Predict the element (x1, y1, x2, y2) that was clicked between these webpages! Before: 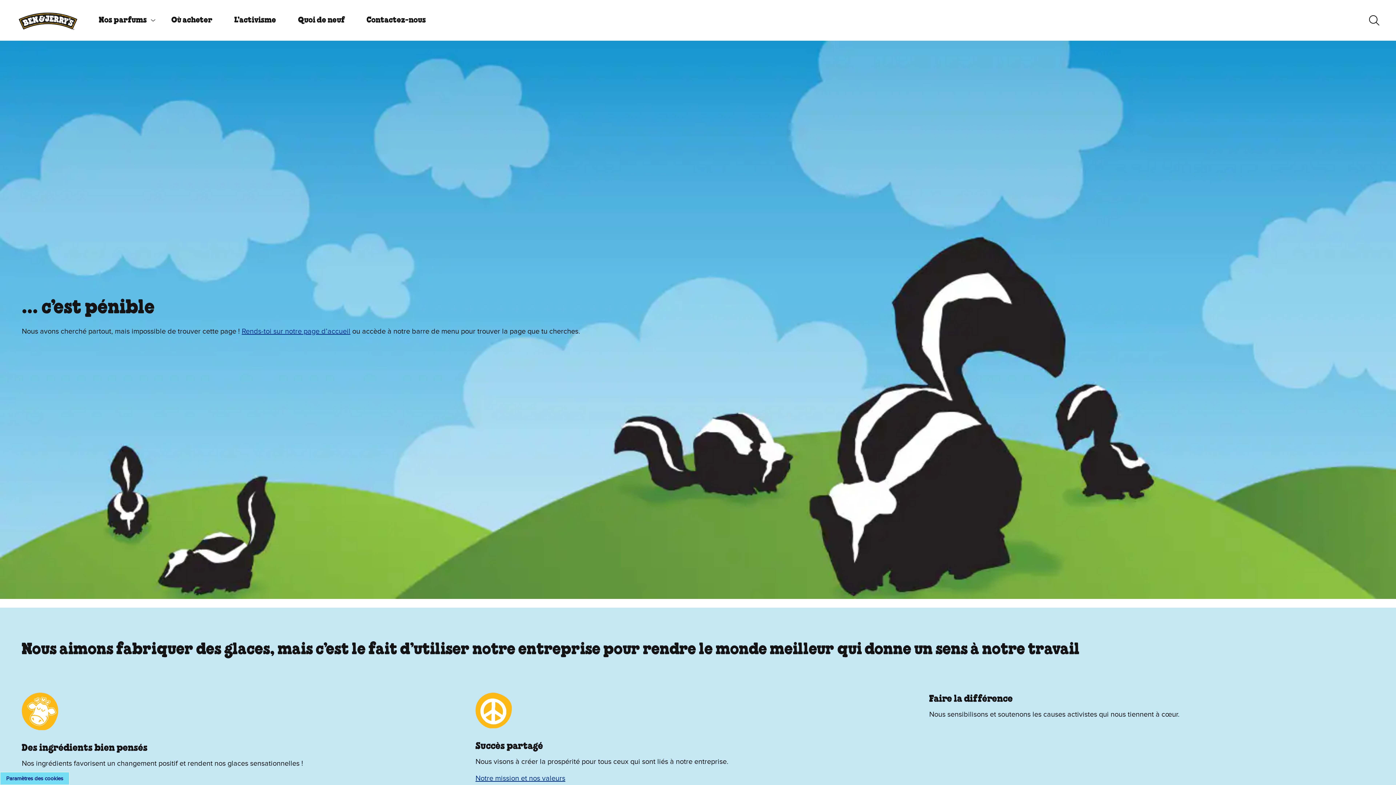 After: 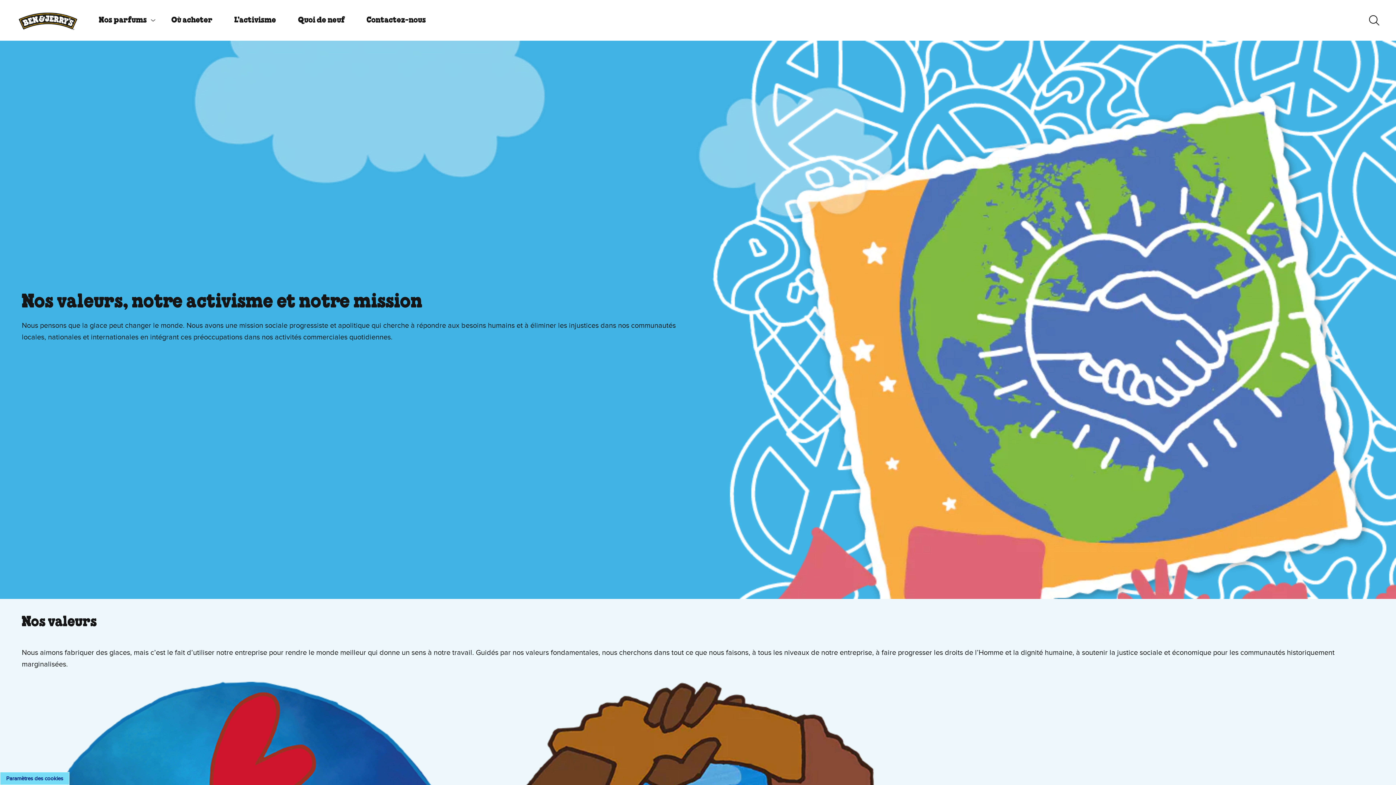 Action: bbox: (224, 8, 287, 32) label: L’activisme